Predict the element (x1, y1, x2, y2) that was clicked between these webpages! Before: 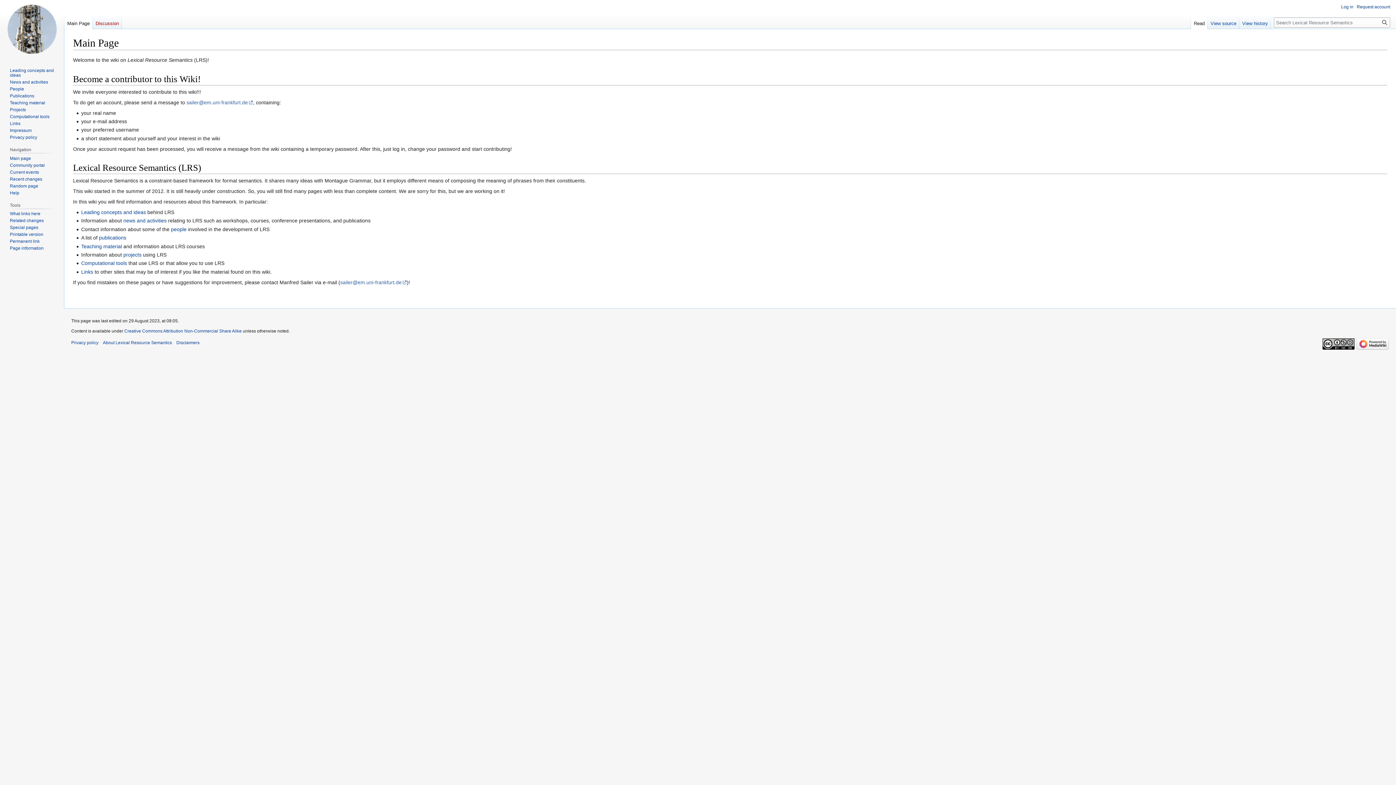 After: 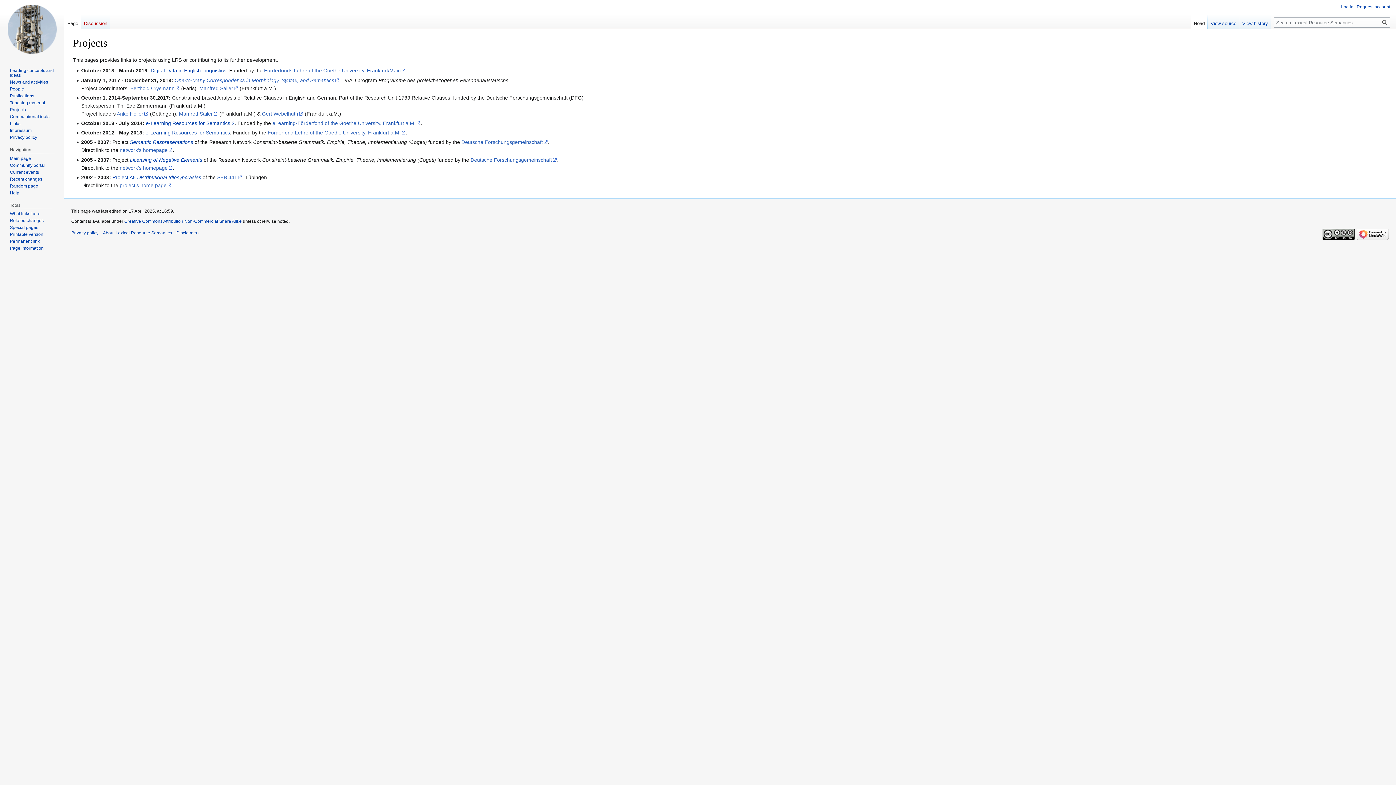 Action: bbox: (123, 251, 141, 257) label: projects